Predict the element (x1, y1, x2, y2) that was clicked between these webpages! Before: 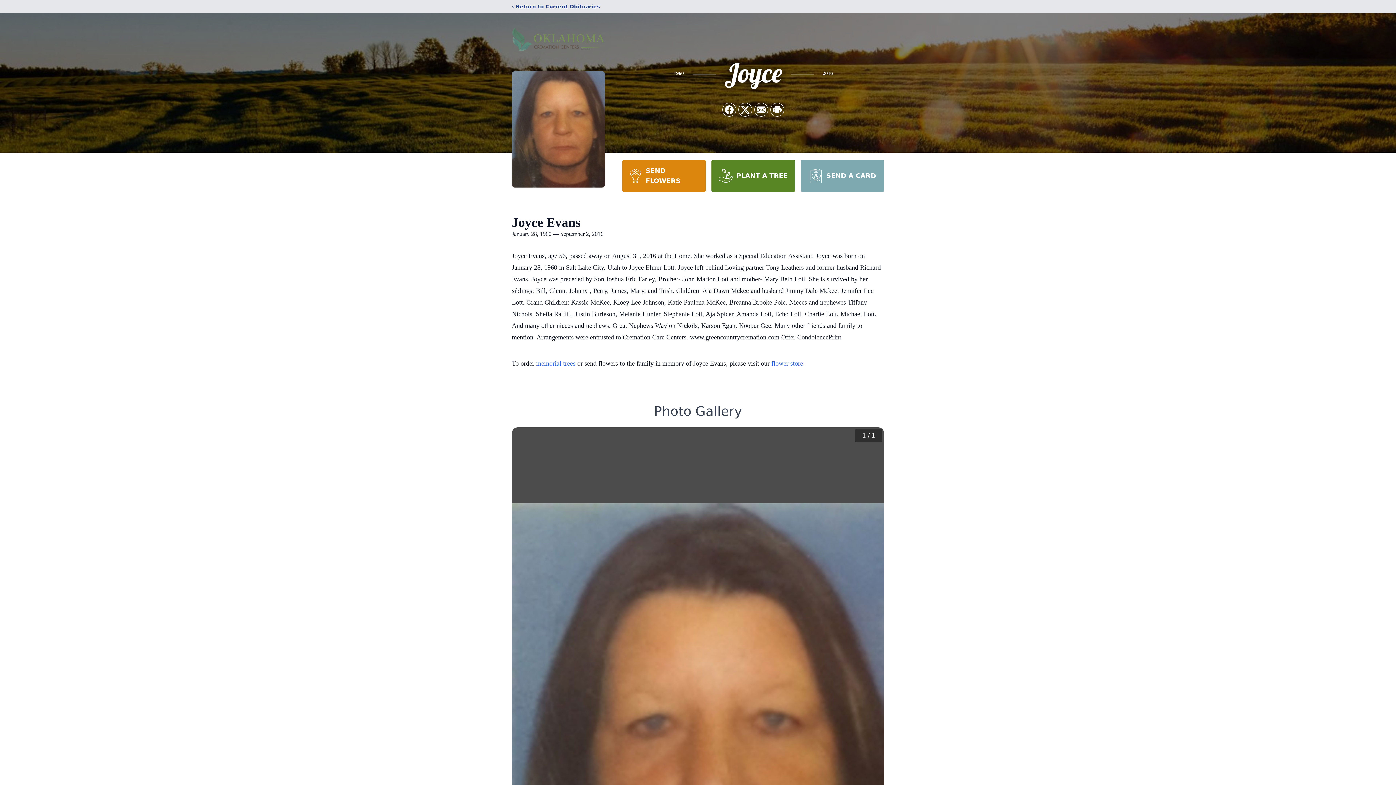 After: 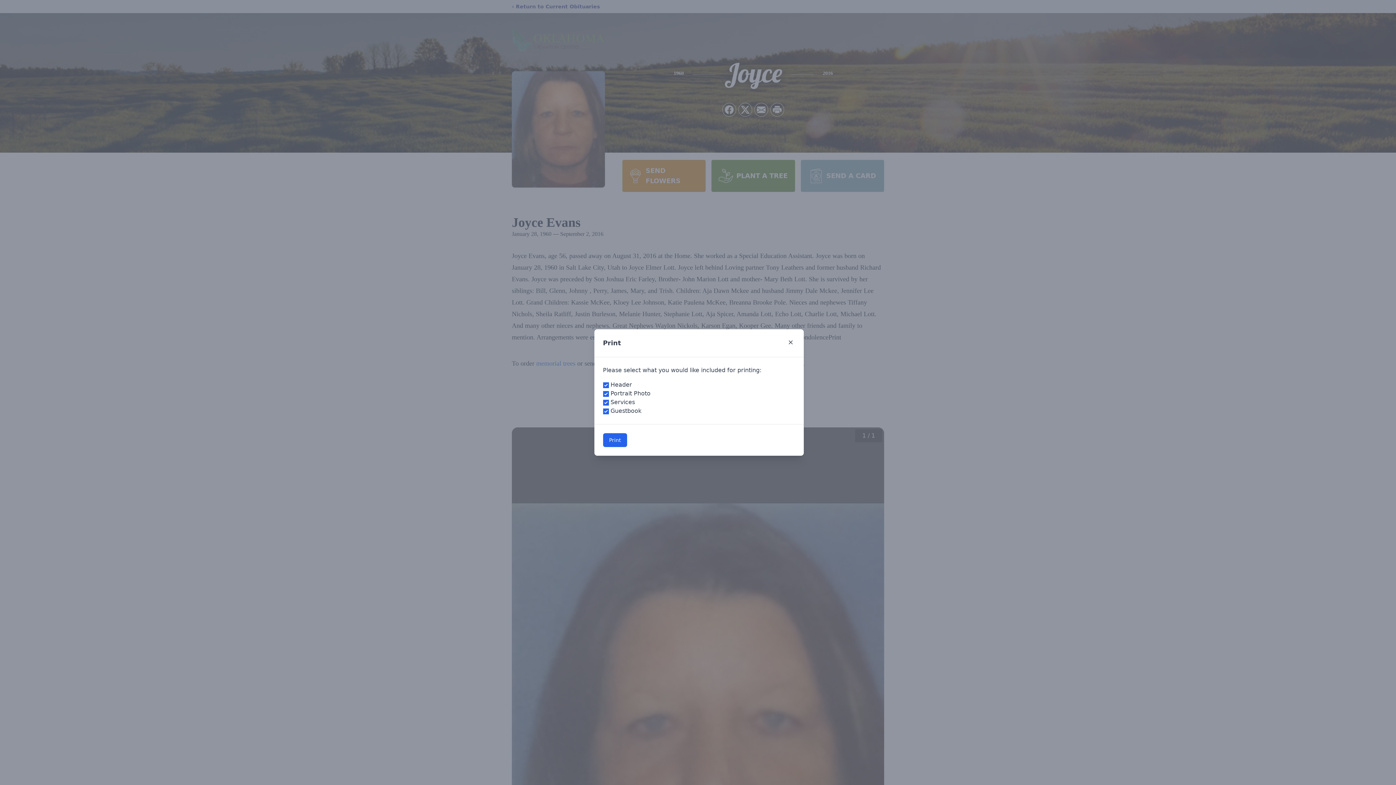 Action: label: Print Obituary bbox: (770, 103, 784, 116)